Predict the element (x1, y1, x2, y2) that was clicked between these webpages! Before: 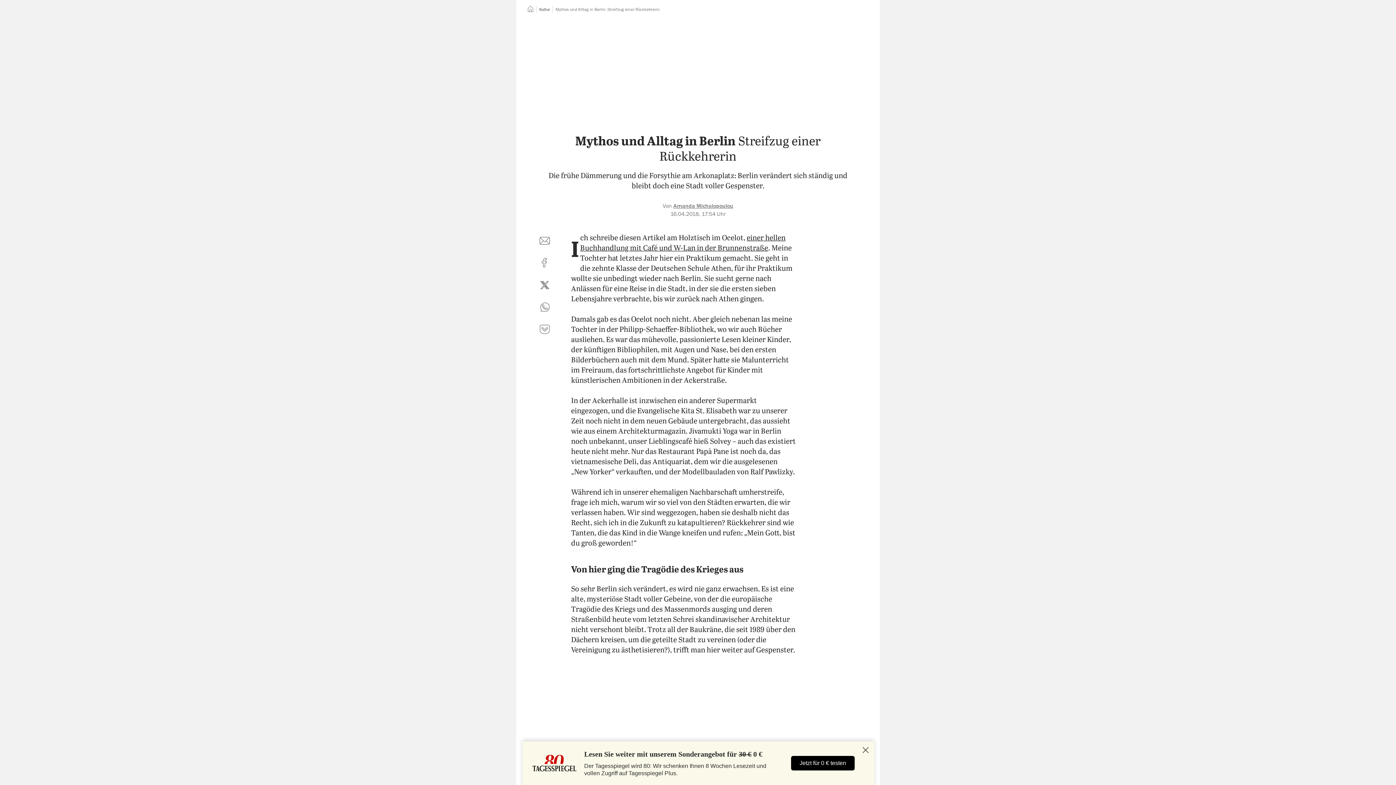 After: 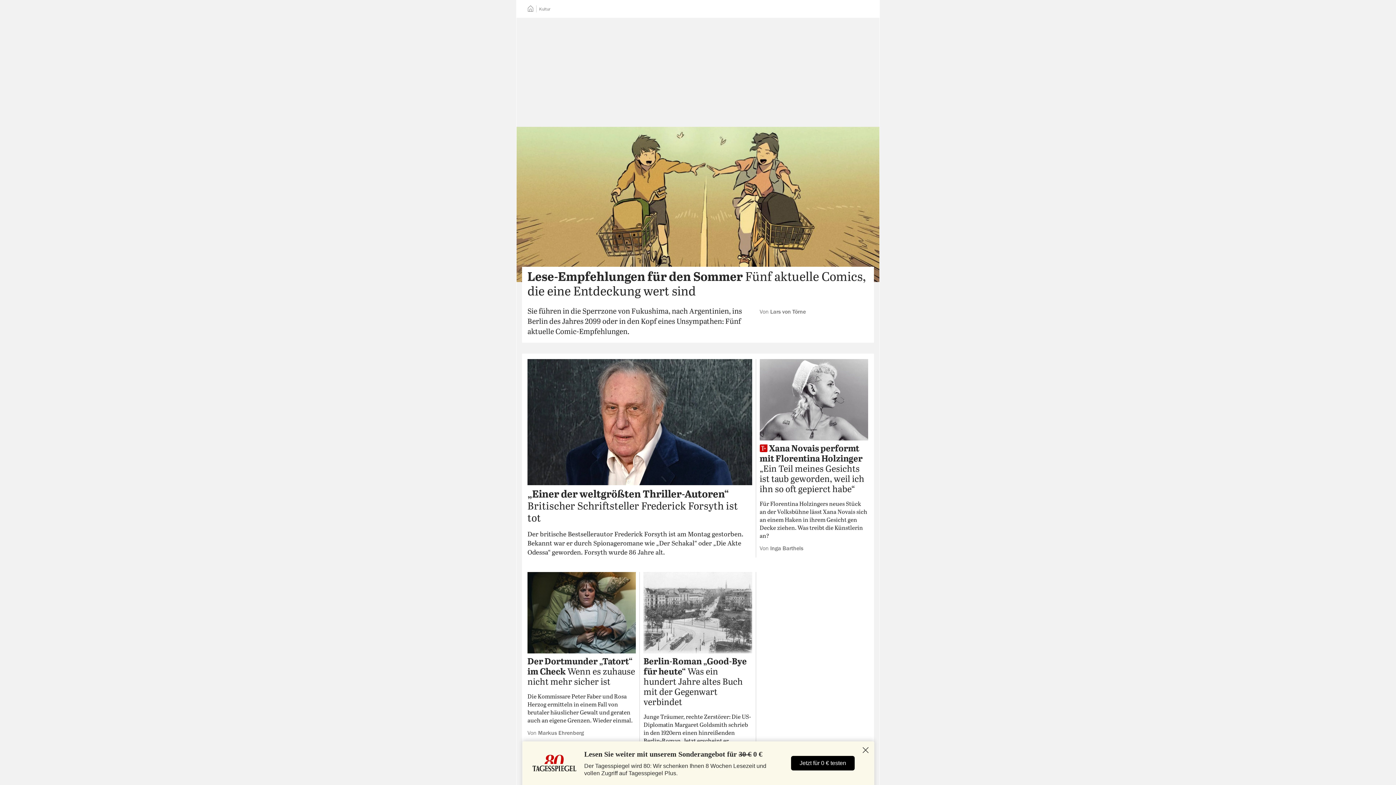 Action: label: Kultur bbox: (539, 7, 550, 11)